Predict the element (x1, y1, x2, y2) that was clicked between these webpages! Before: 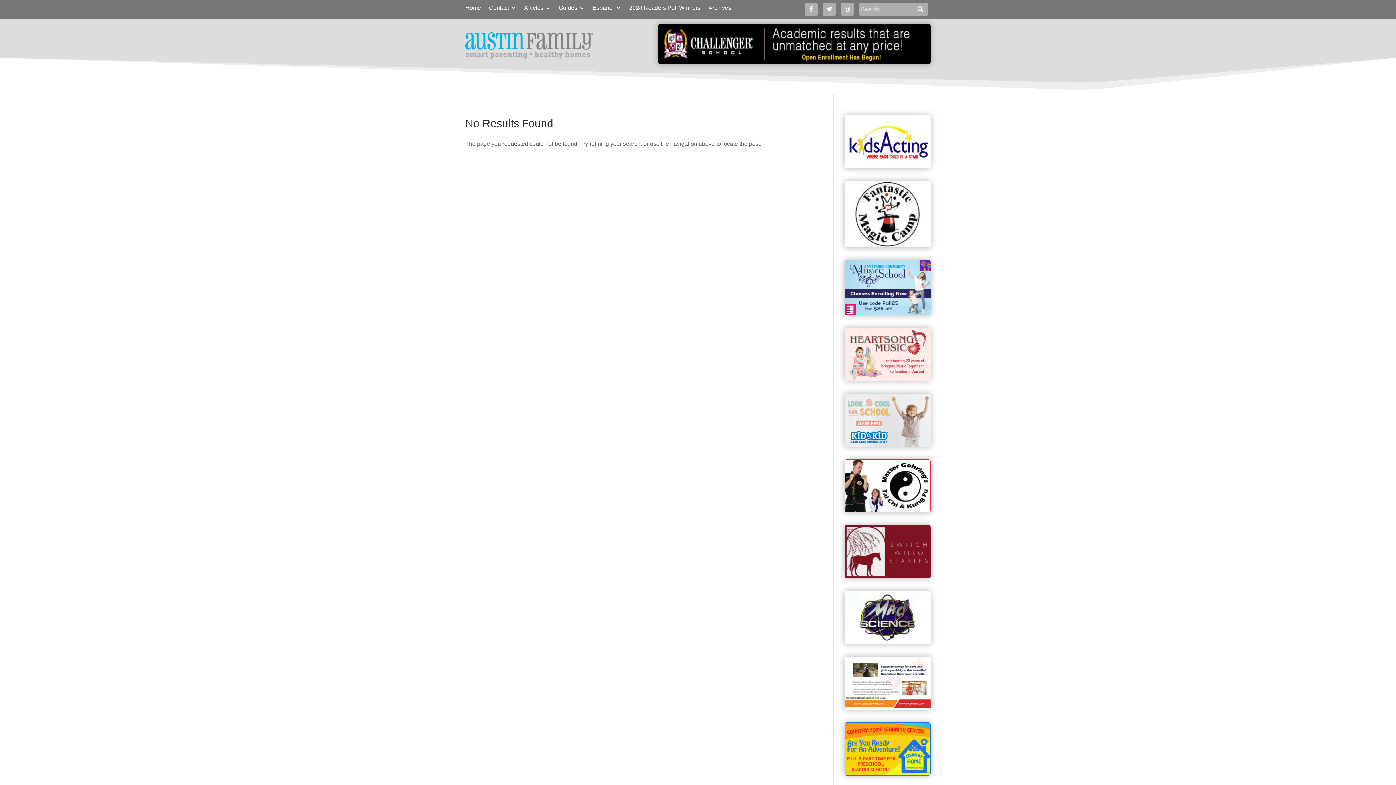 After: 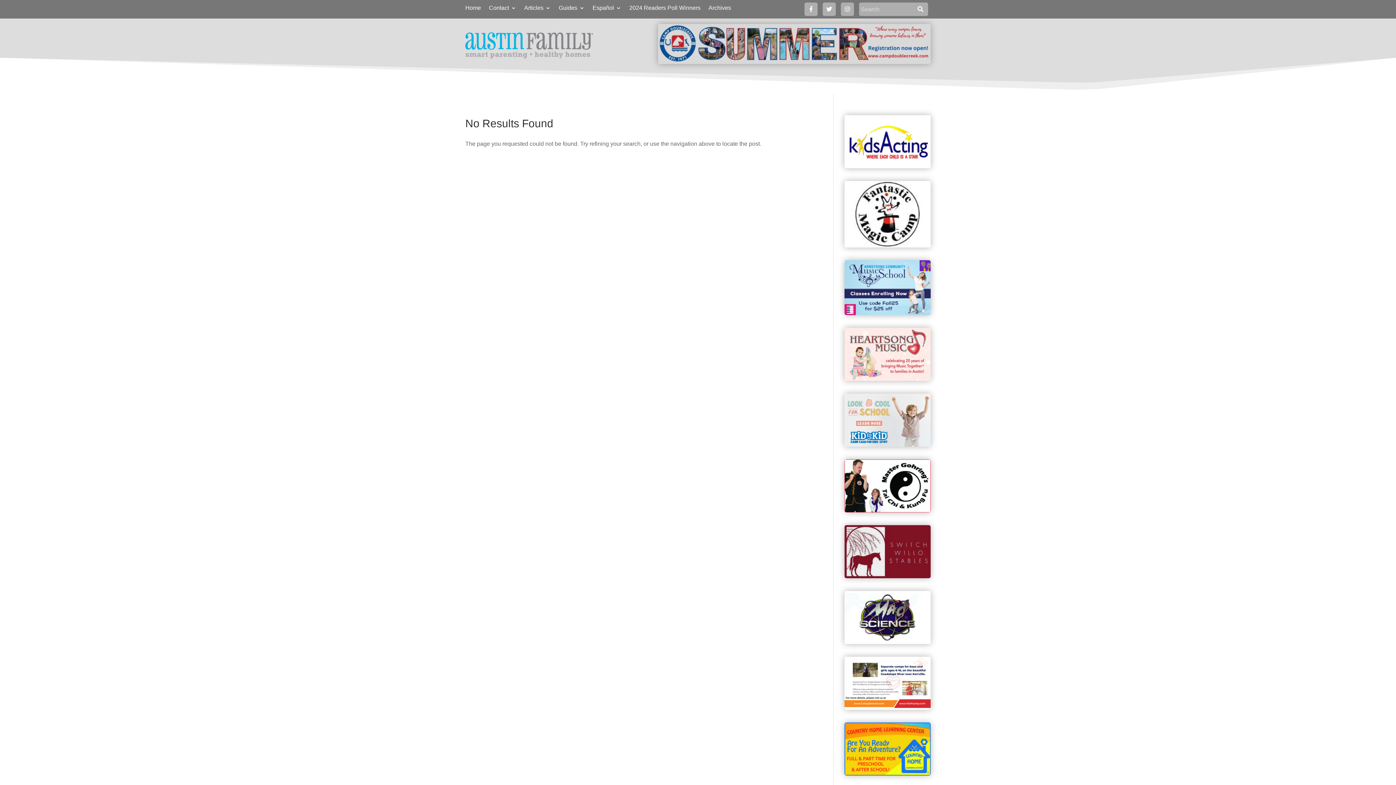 Action: bbox: (841, 2, 854, 16)